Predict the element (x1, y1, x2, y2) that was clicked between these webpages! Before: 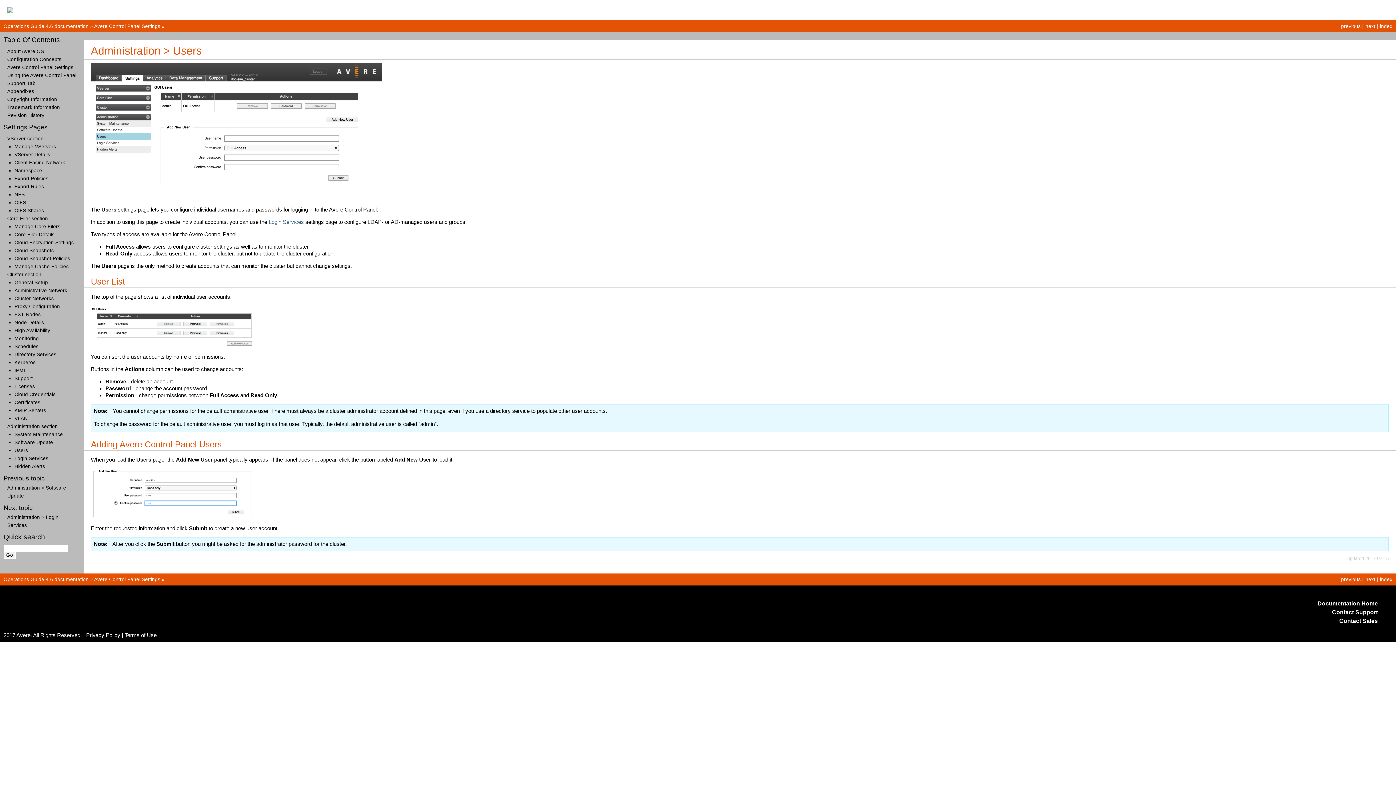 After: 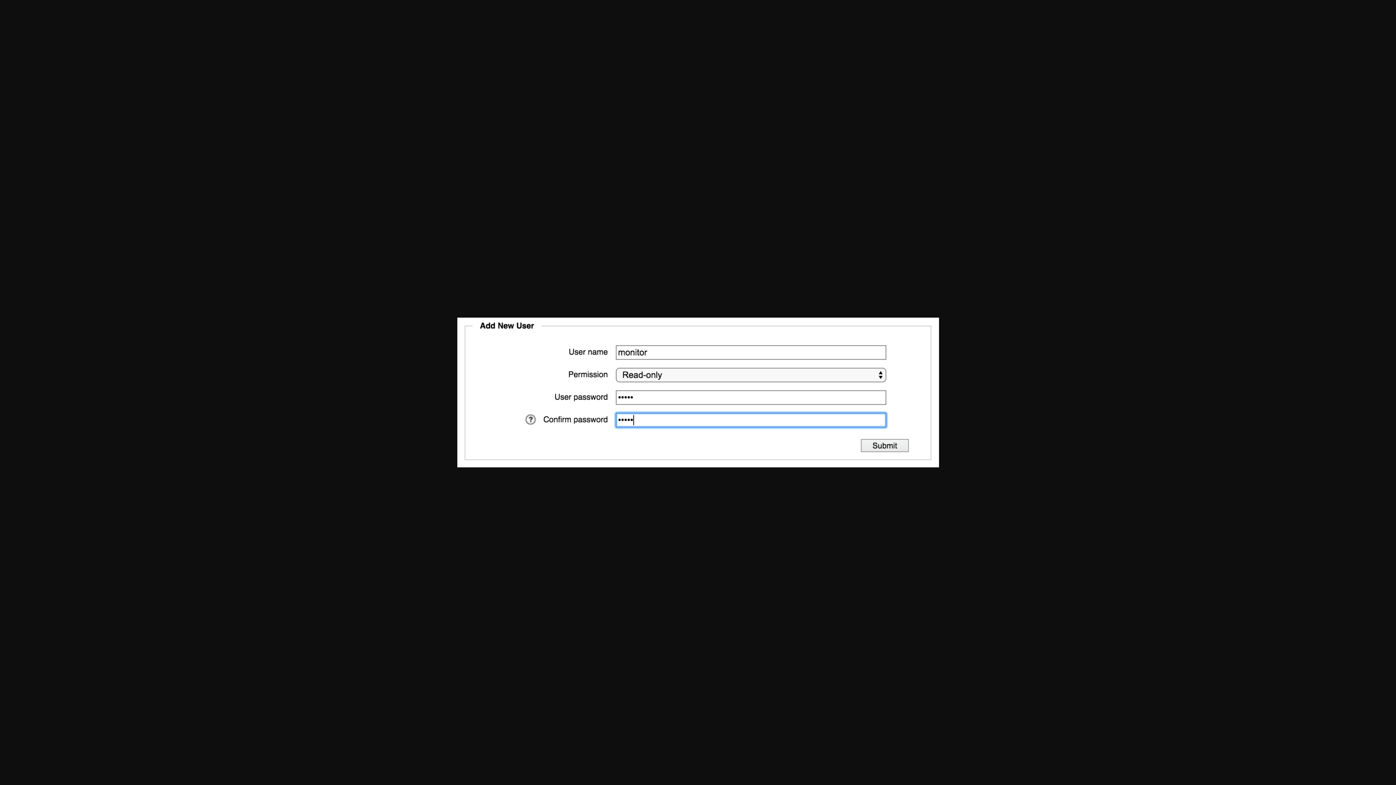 Action: bbox: (90, 514, 254, 520)